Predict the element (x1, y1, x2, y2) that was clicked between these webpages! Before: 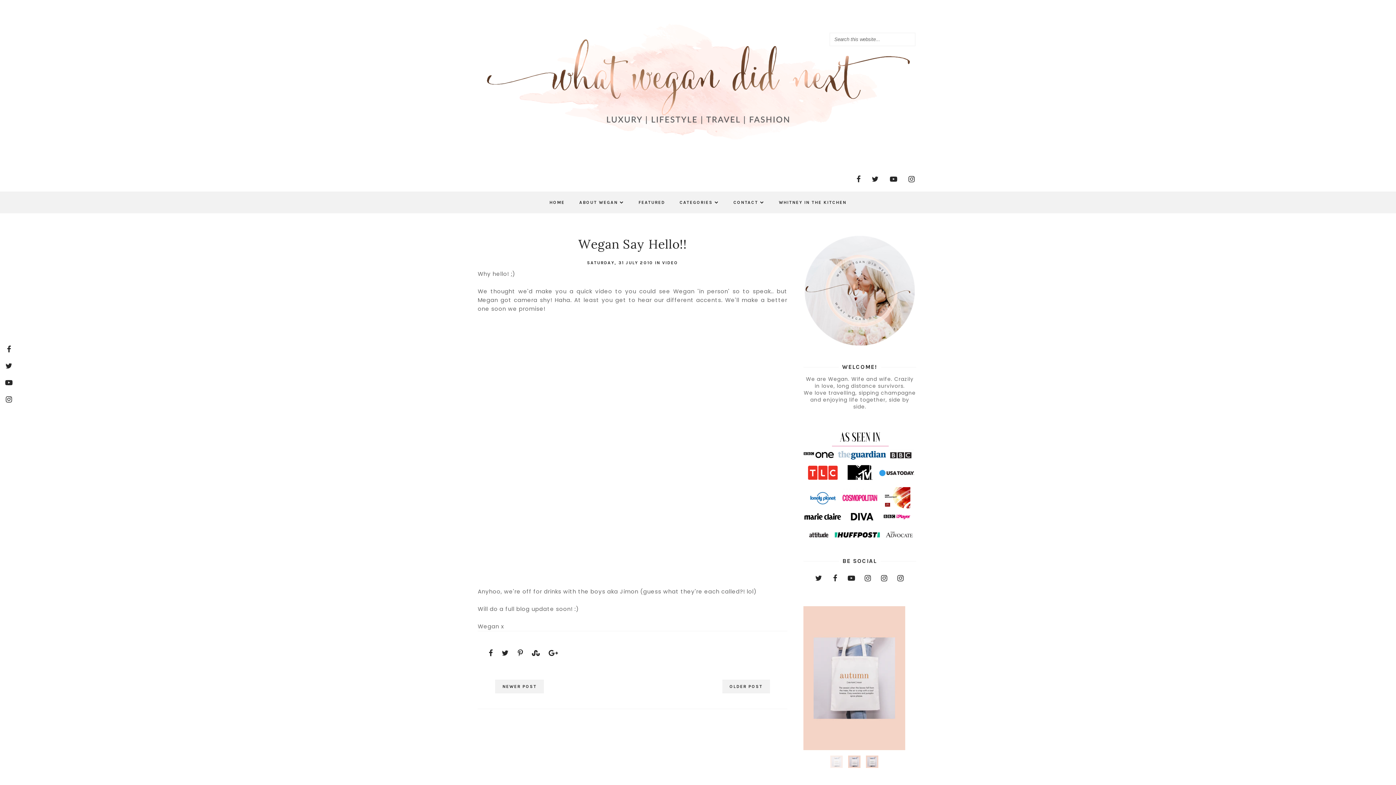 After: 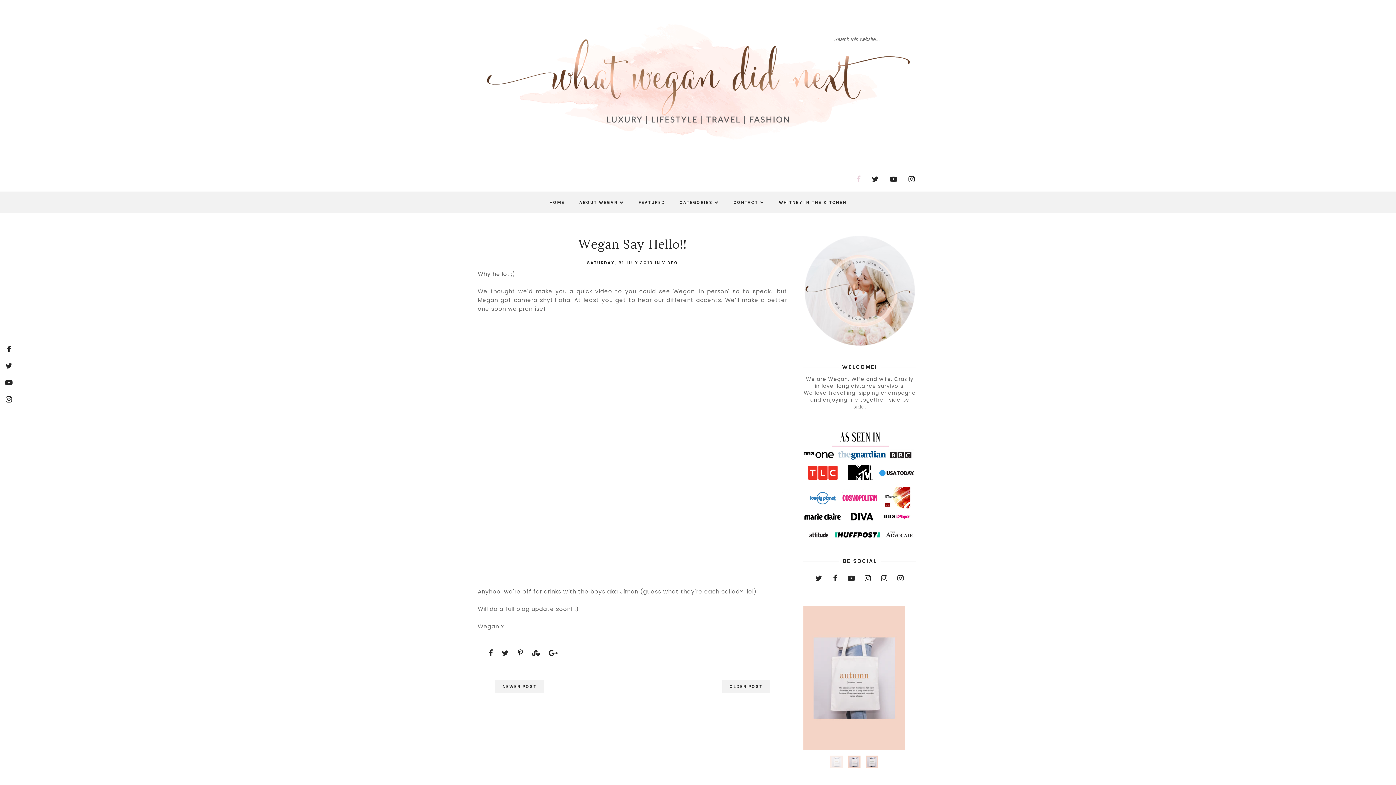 Action: bbox: (856, 168, 861, 189)